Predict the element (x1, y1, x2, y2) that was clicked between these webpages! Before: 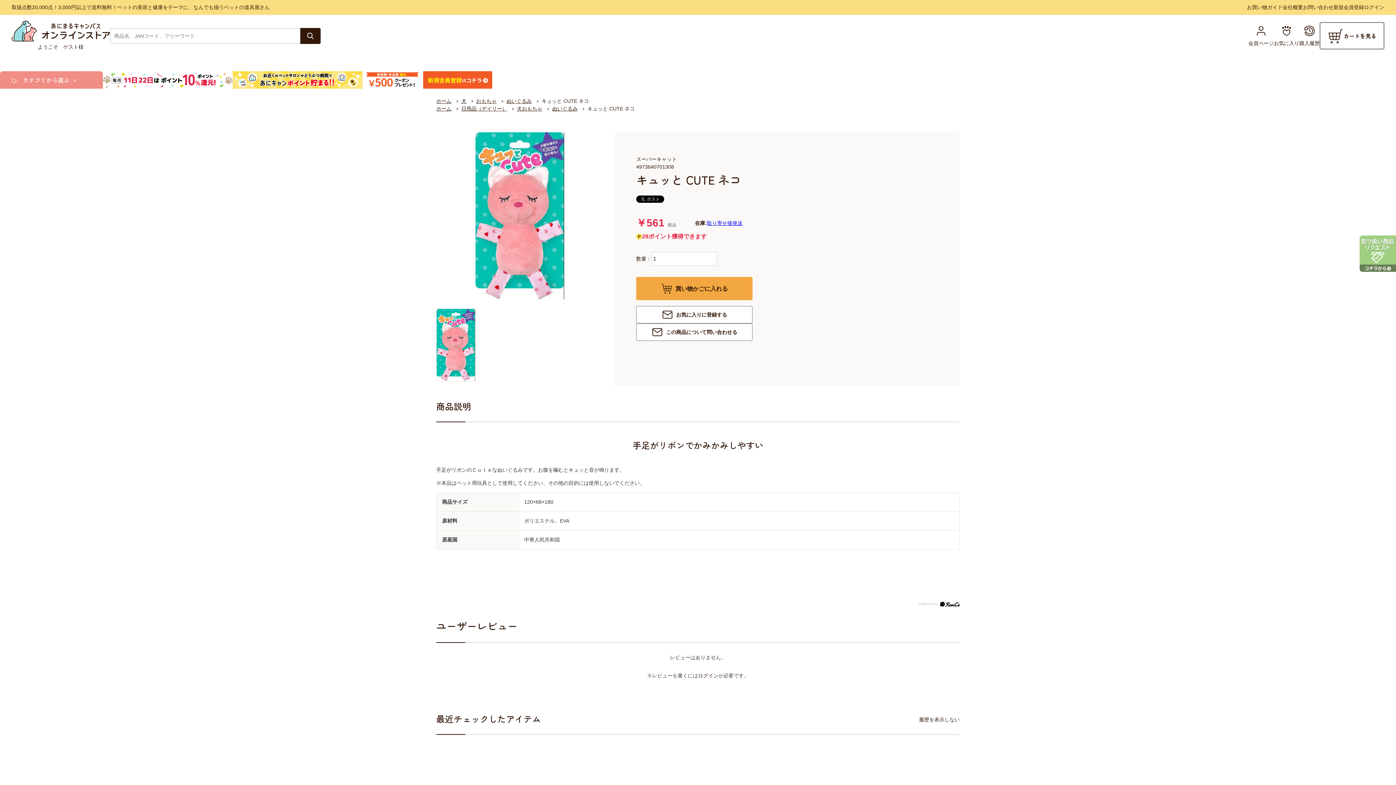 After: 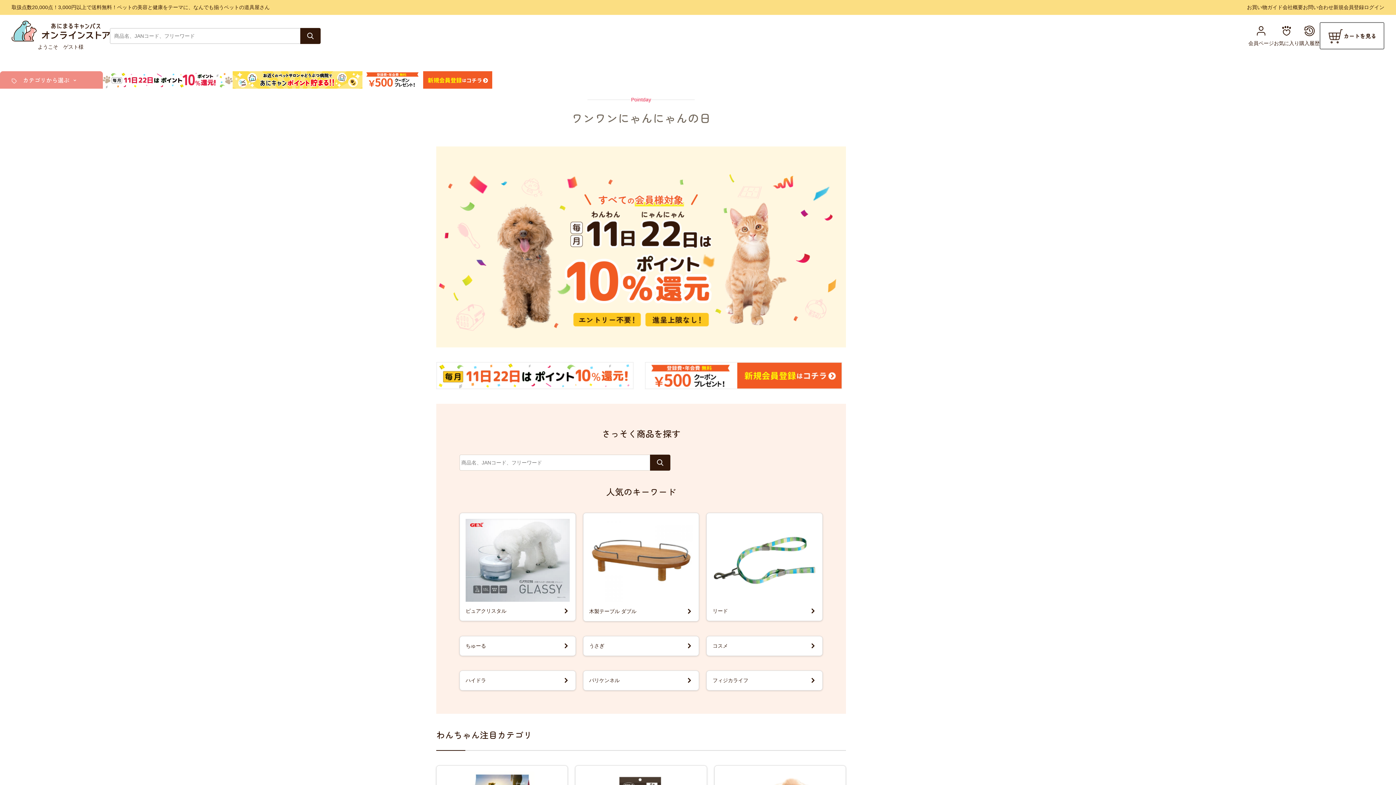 Action: bbox: (102, 76, 232, 82)